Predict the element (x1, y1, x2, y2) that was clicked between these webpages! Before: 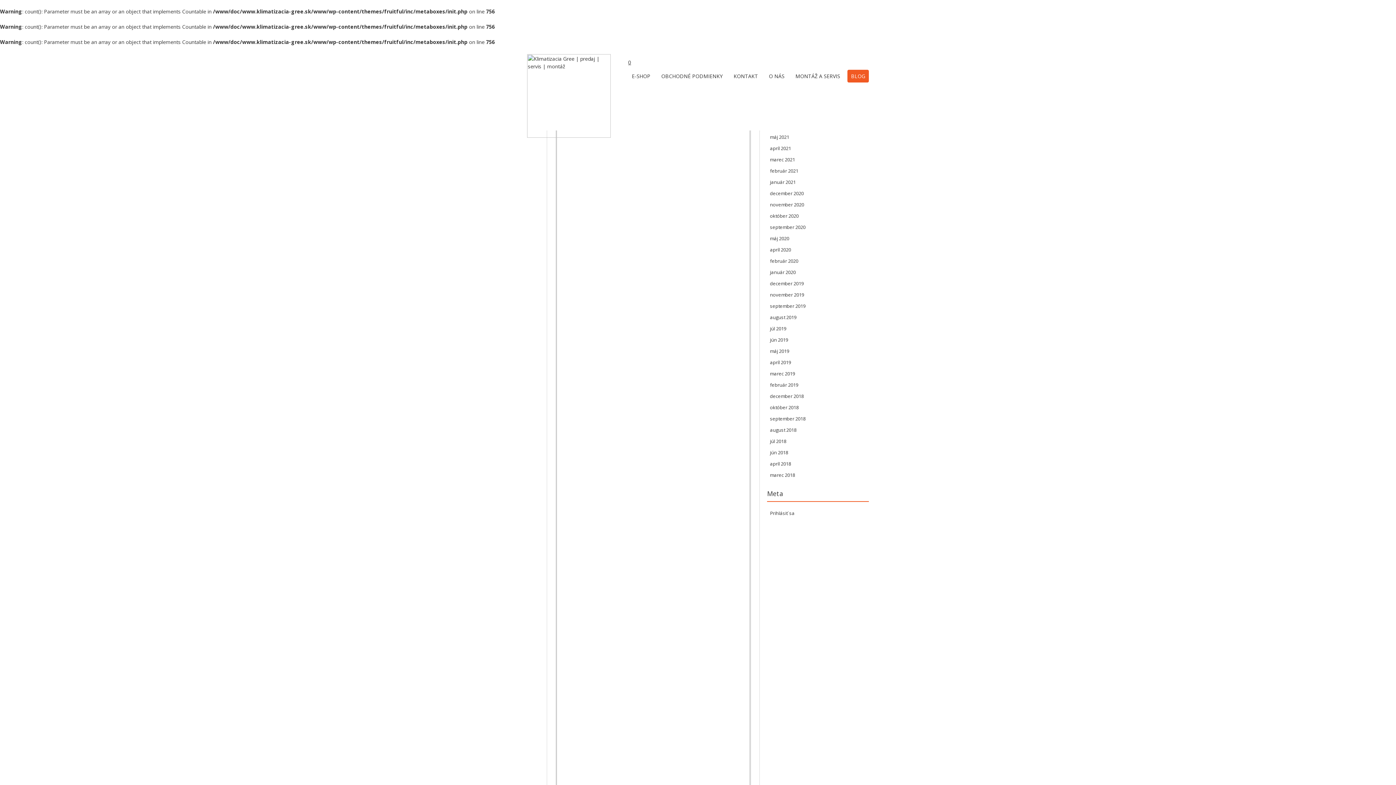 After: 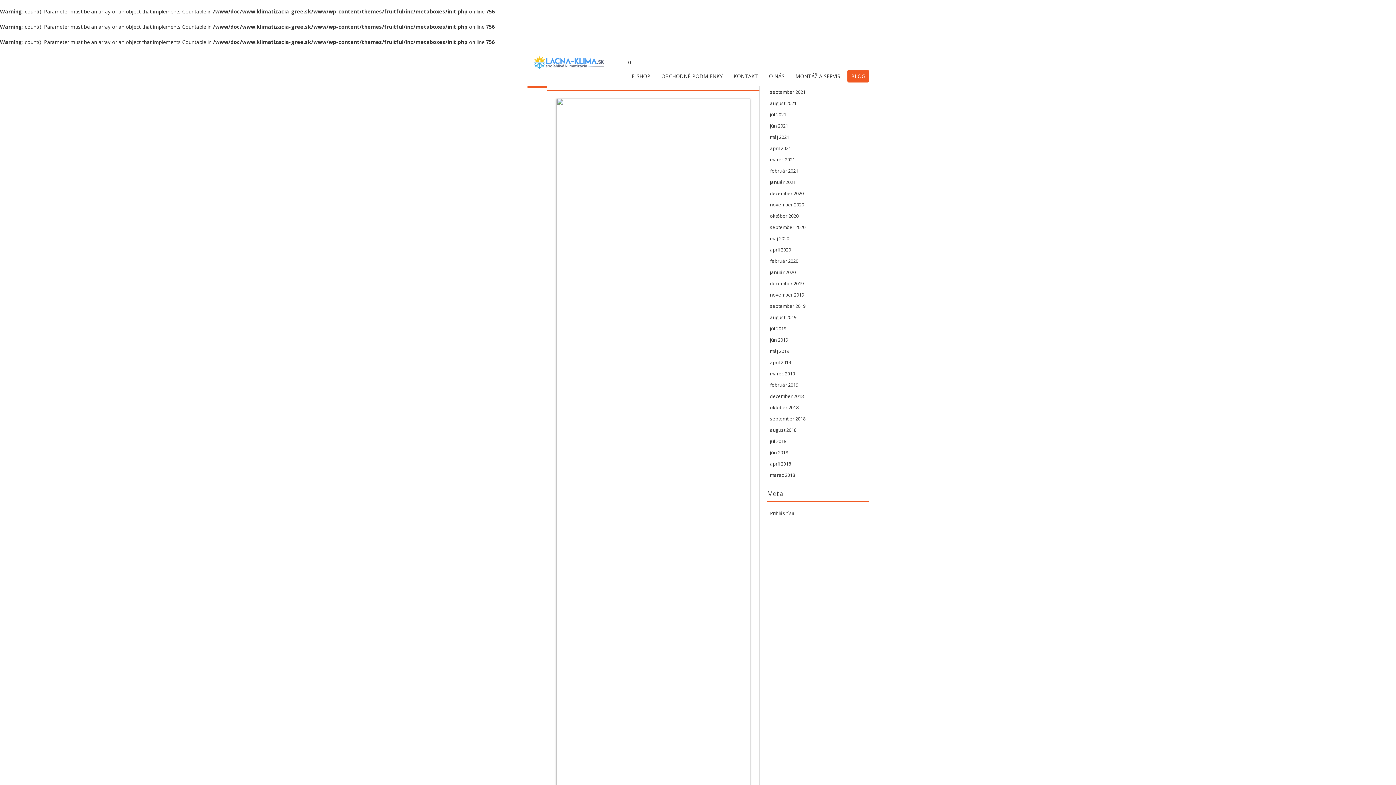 Action: bbox: (770, 201, 804, 208) label: november 2020